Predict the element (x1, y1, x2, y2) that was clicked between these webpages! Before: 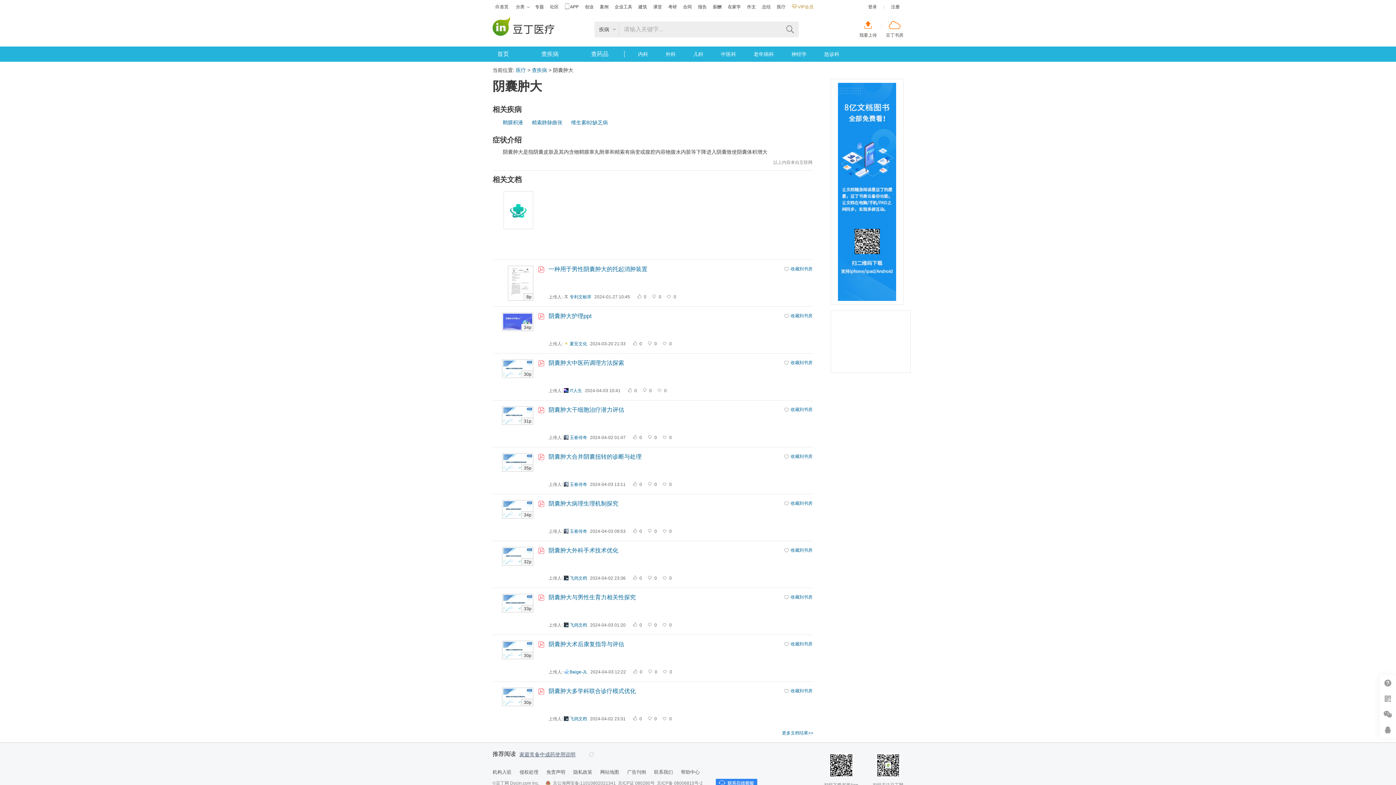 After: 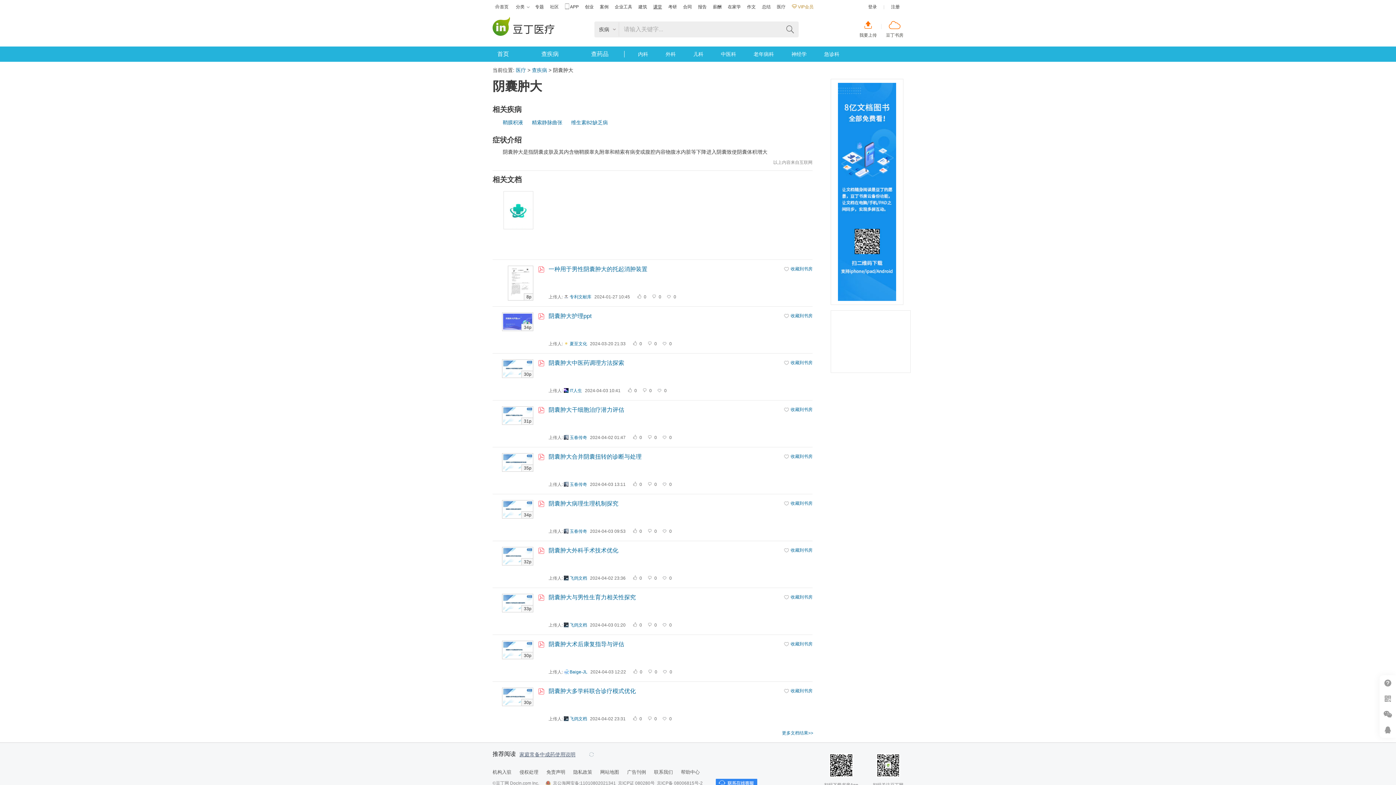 Action: bbox: (653, 0, 662, 13) label: 课堂